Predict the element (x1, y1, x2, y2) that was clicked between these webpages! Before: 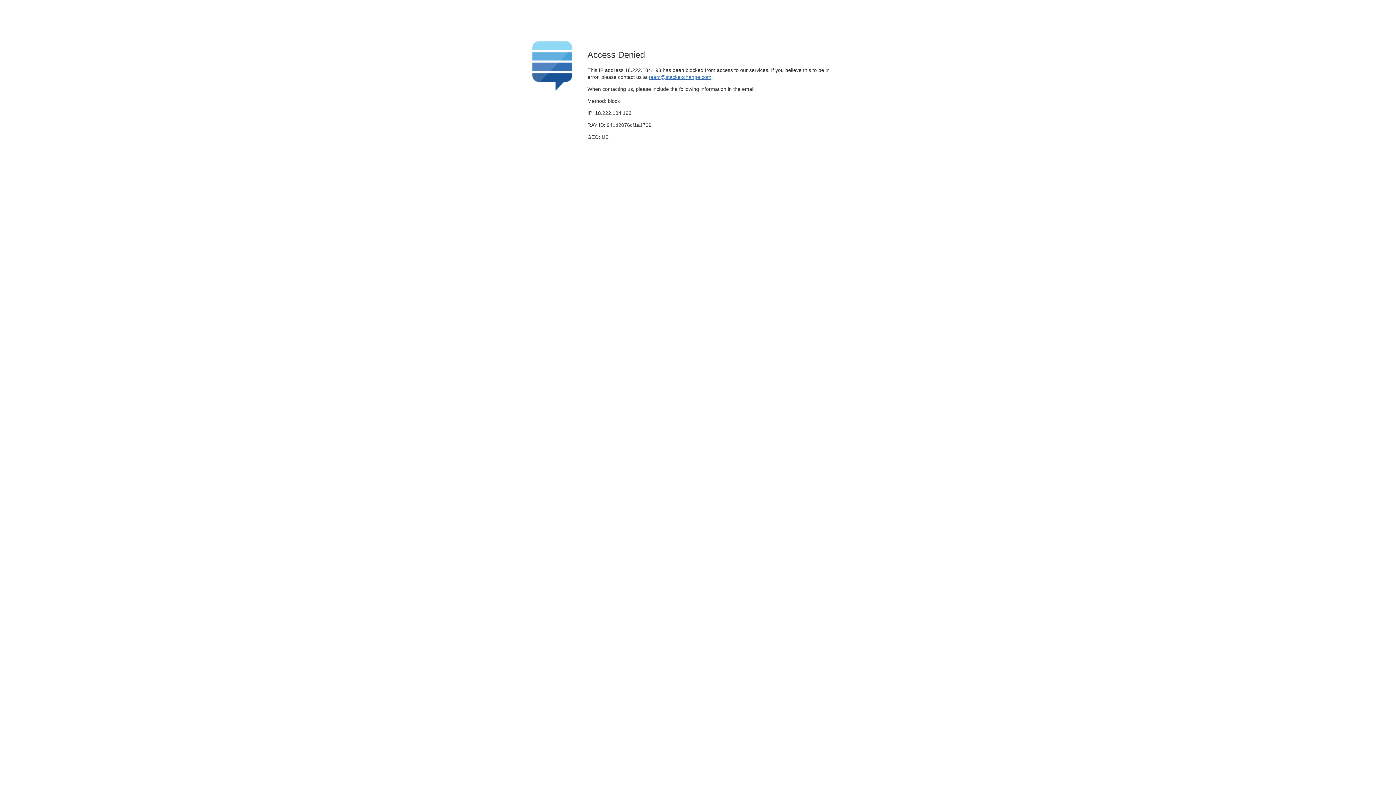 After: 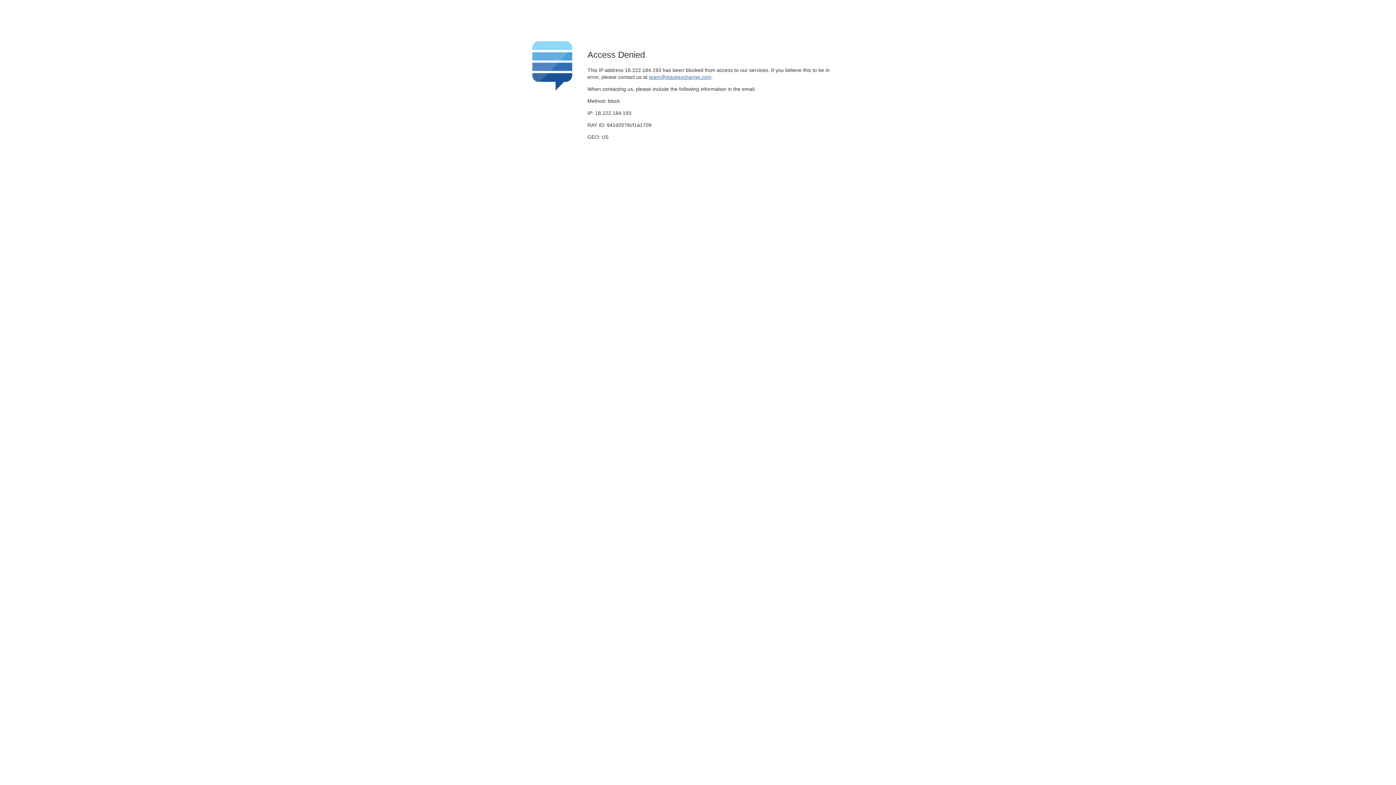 Action: label: team@stackexchange.com bbox: (649, 74, 711, 79)